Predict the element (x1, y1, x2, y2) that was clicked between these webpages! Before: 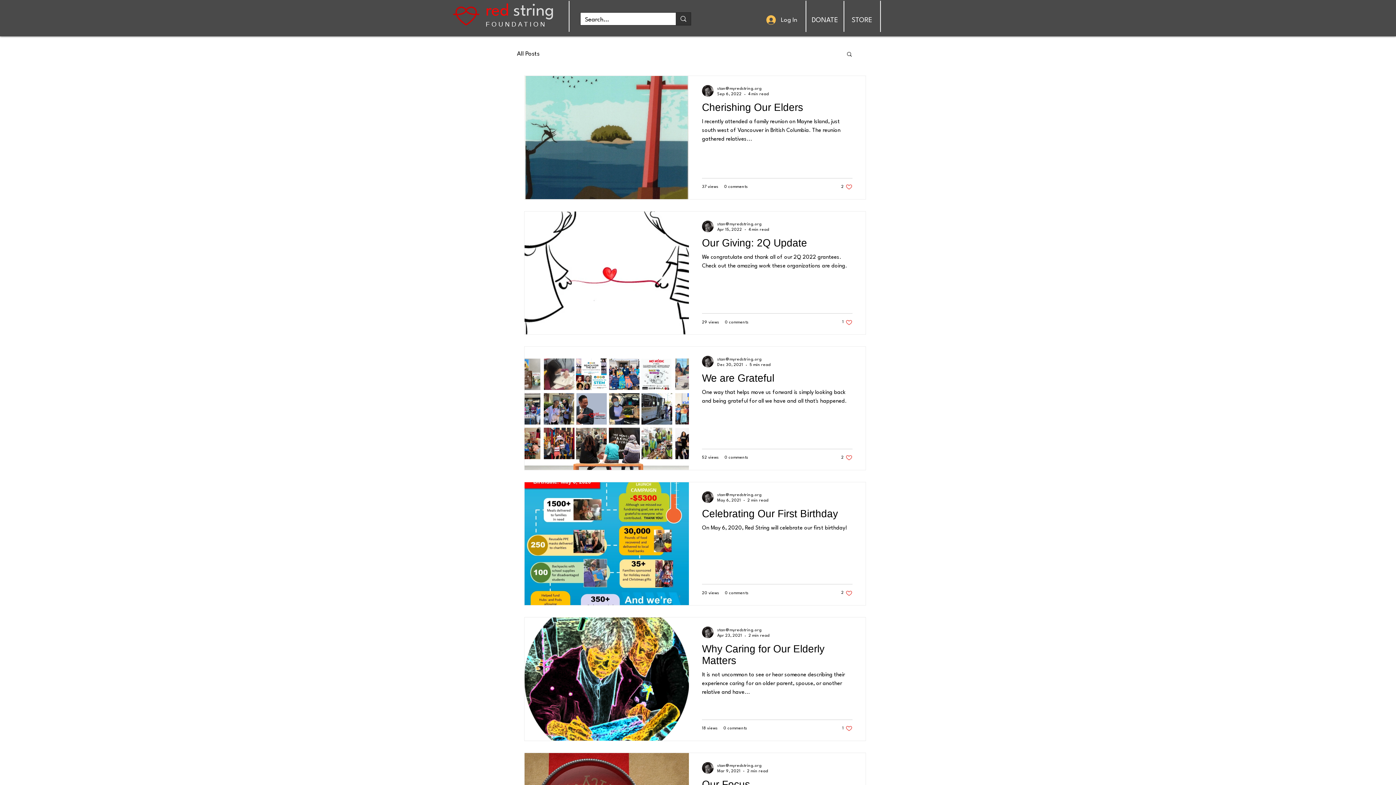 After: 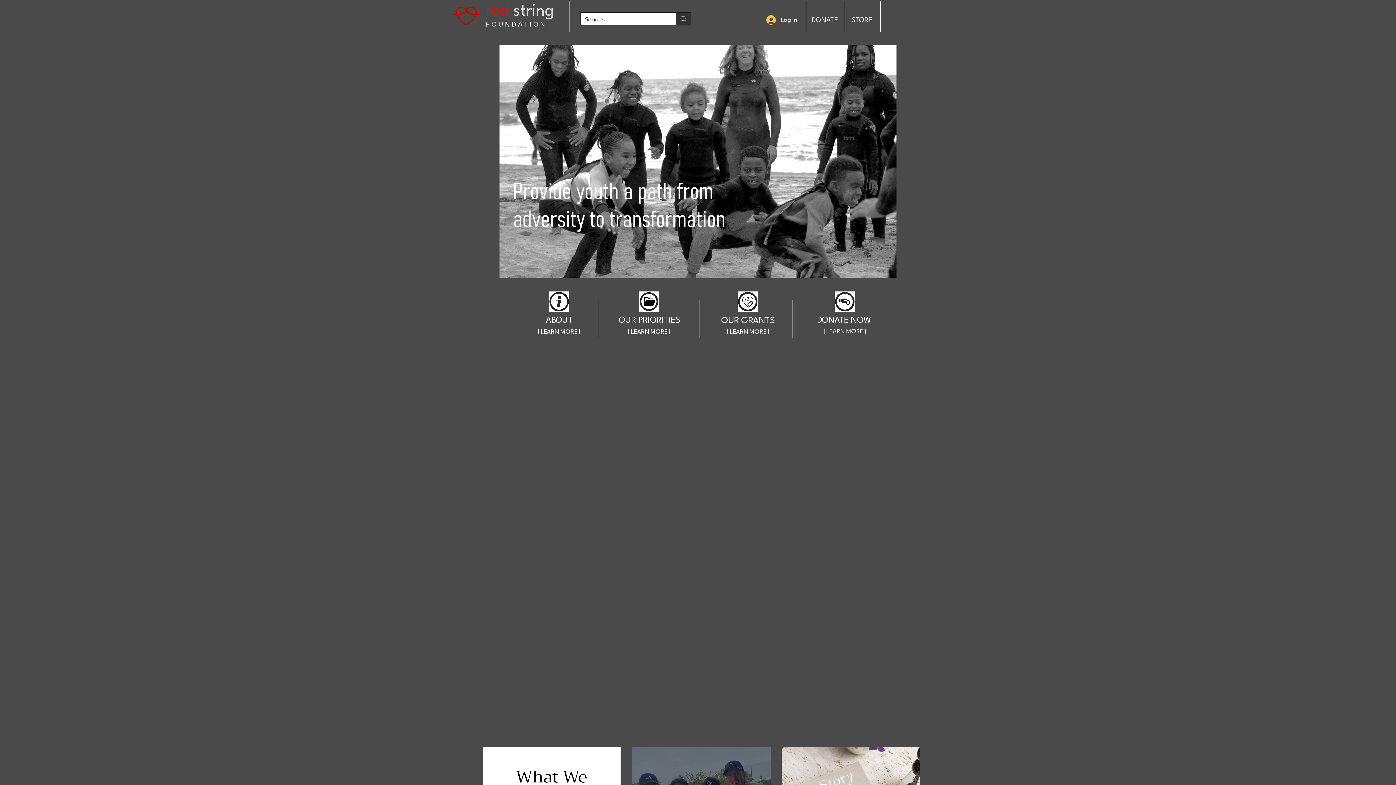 Action: bbox: (452, 5, 481, 26)